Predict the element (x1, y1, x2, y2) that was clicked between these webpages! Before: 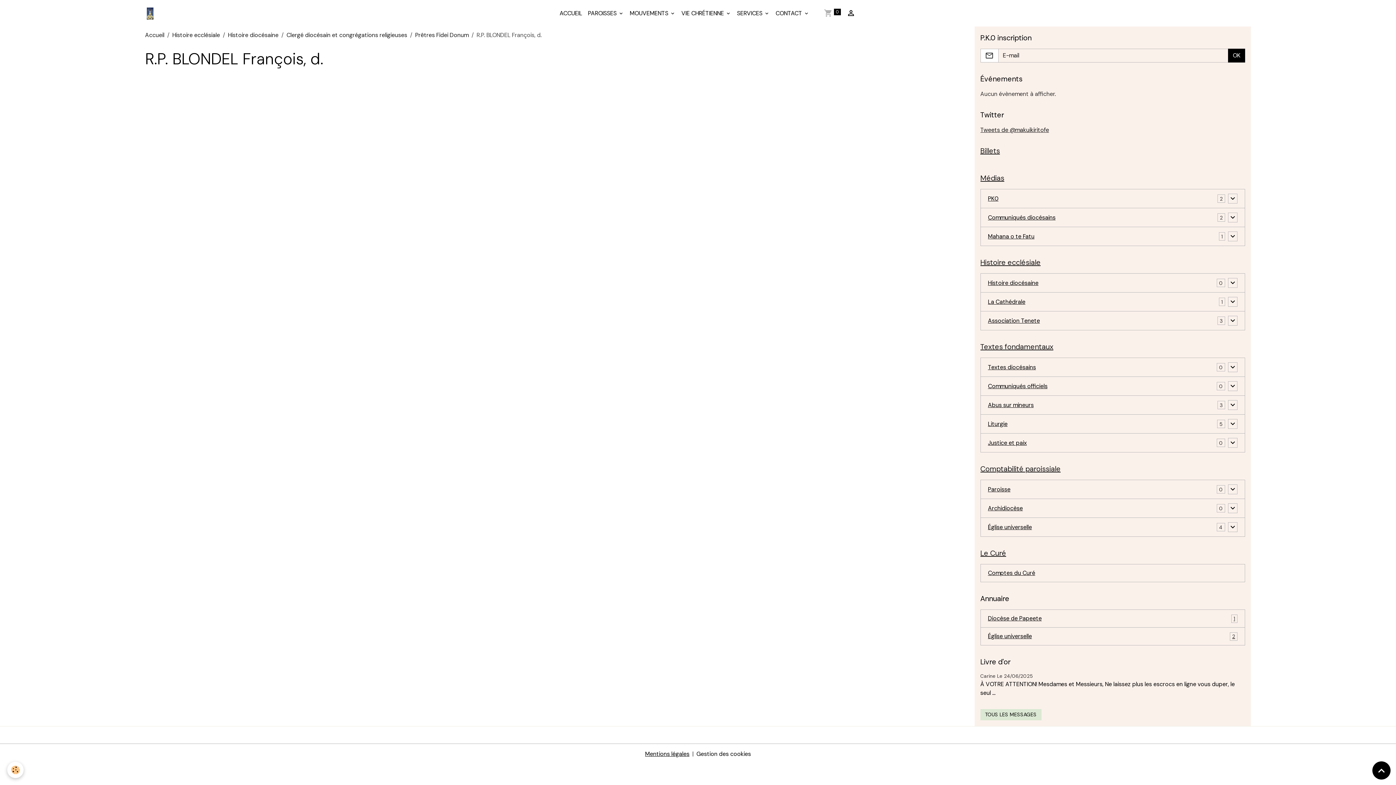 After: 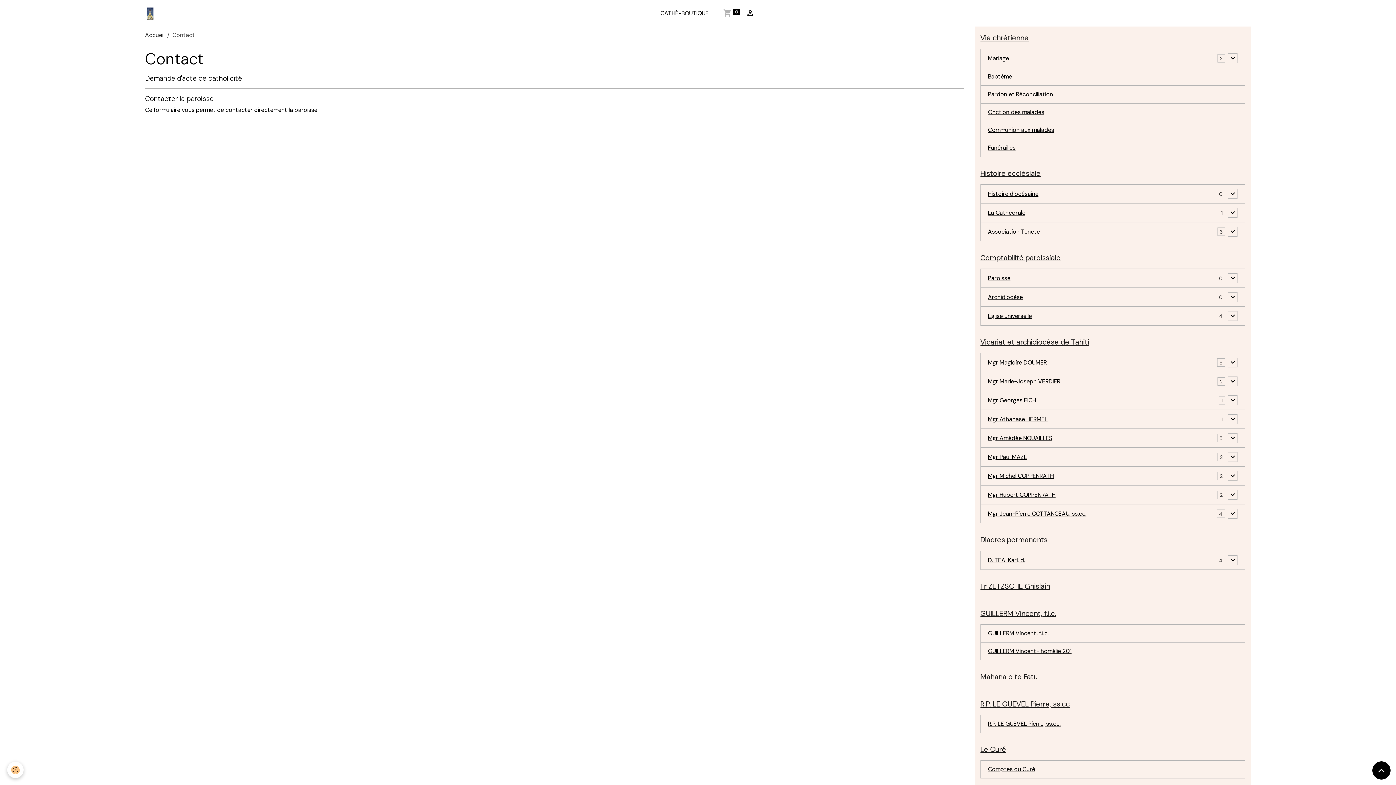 Action: bbox: (772, 6, 812, 20) label: CONTACT 